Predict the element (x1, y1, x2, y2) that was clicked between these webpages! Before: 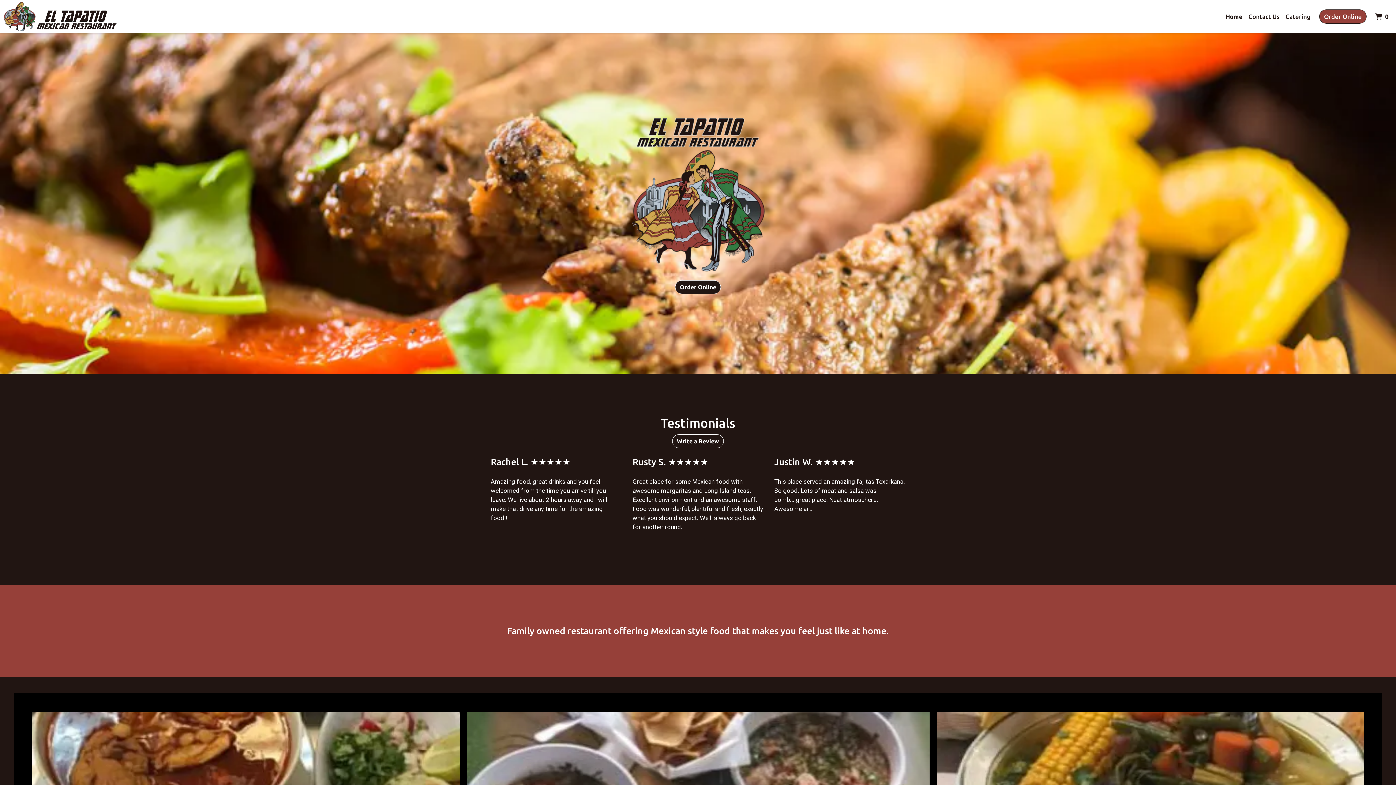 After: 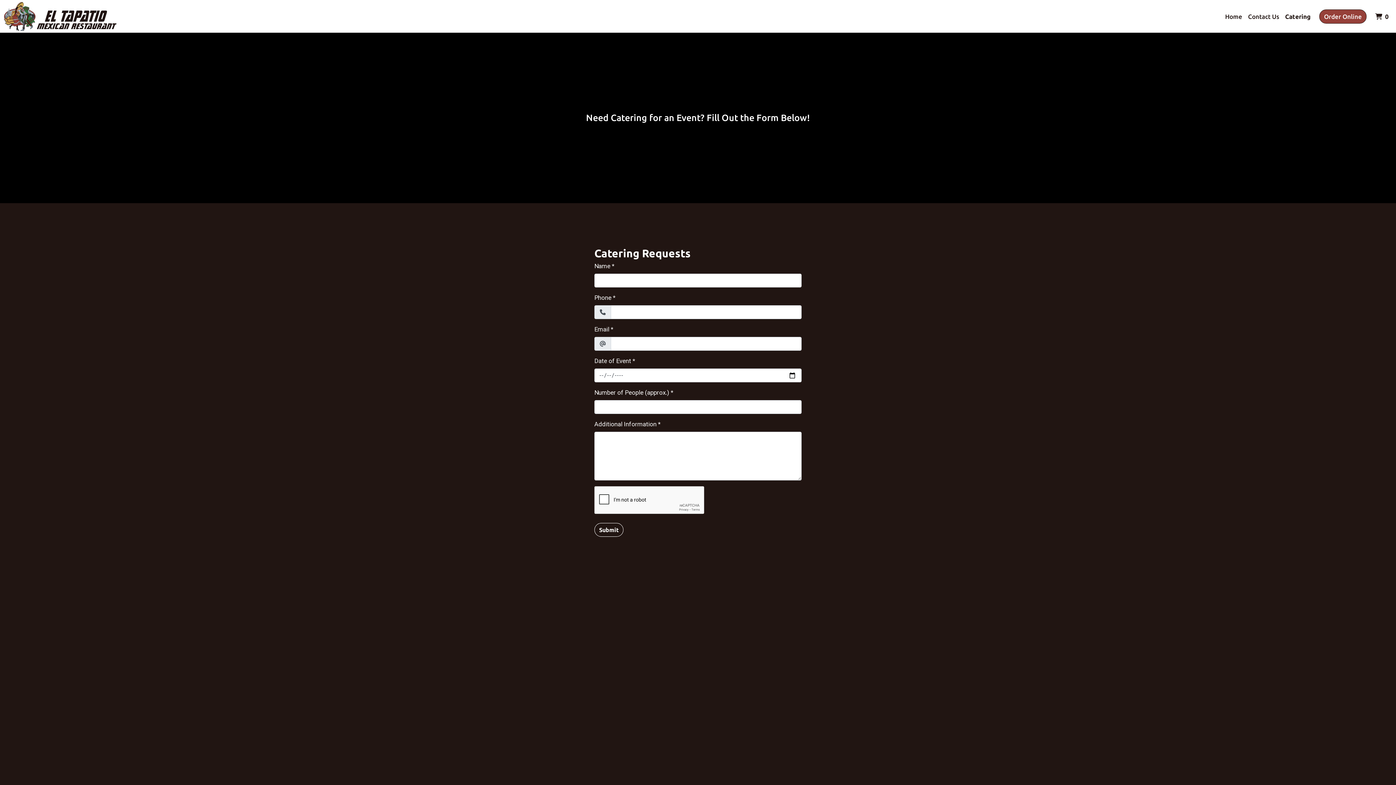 Action: label: Catering bbox: (1282, 8, 1313, 23)